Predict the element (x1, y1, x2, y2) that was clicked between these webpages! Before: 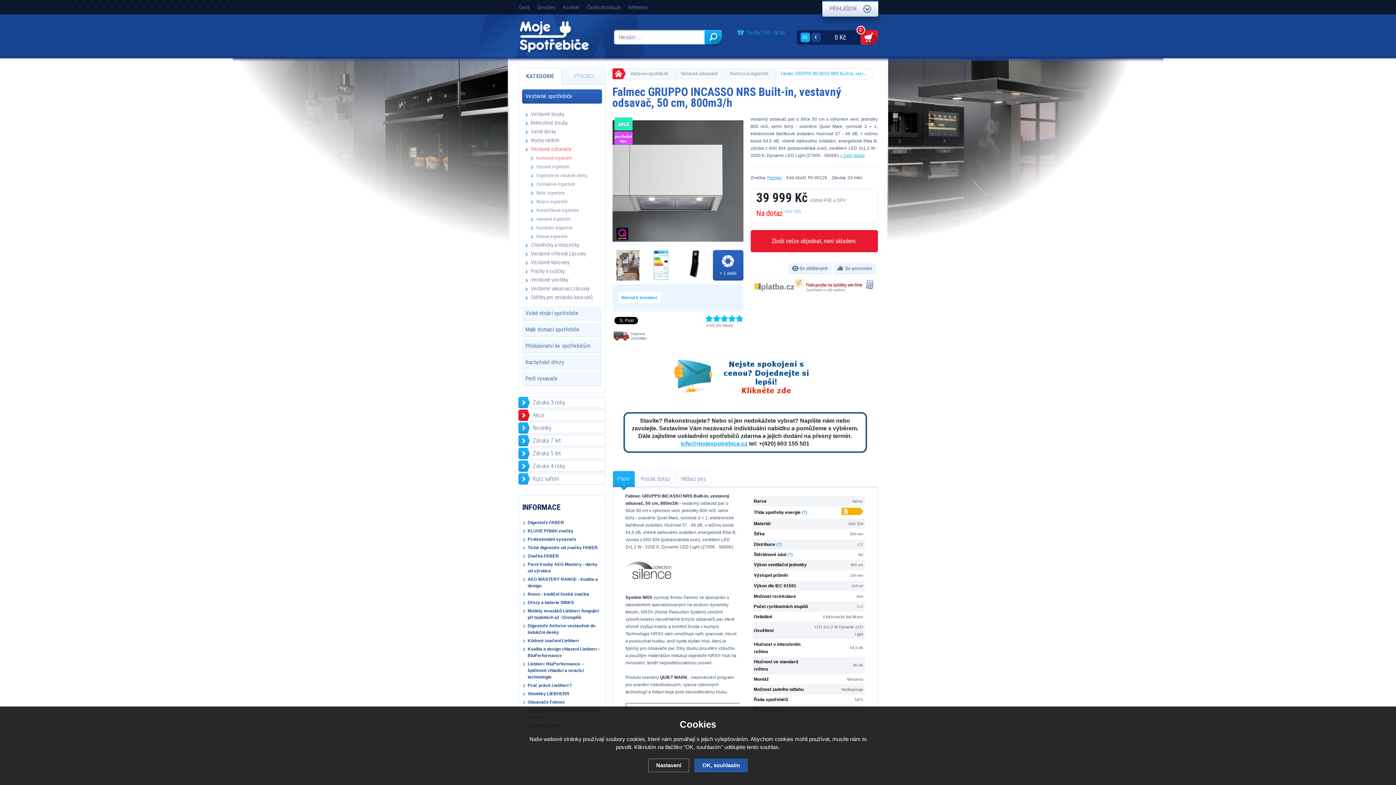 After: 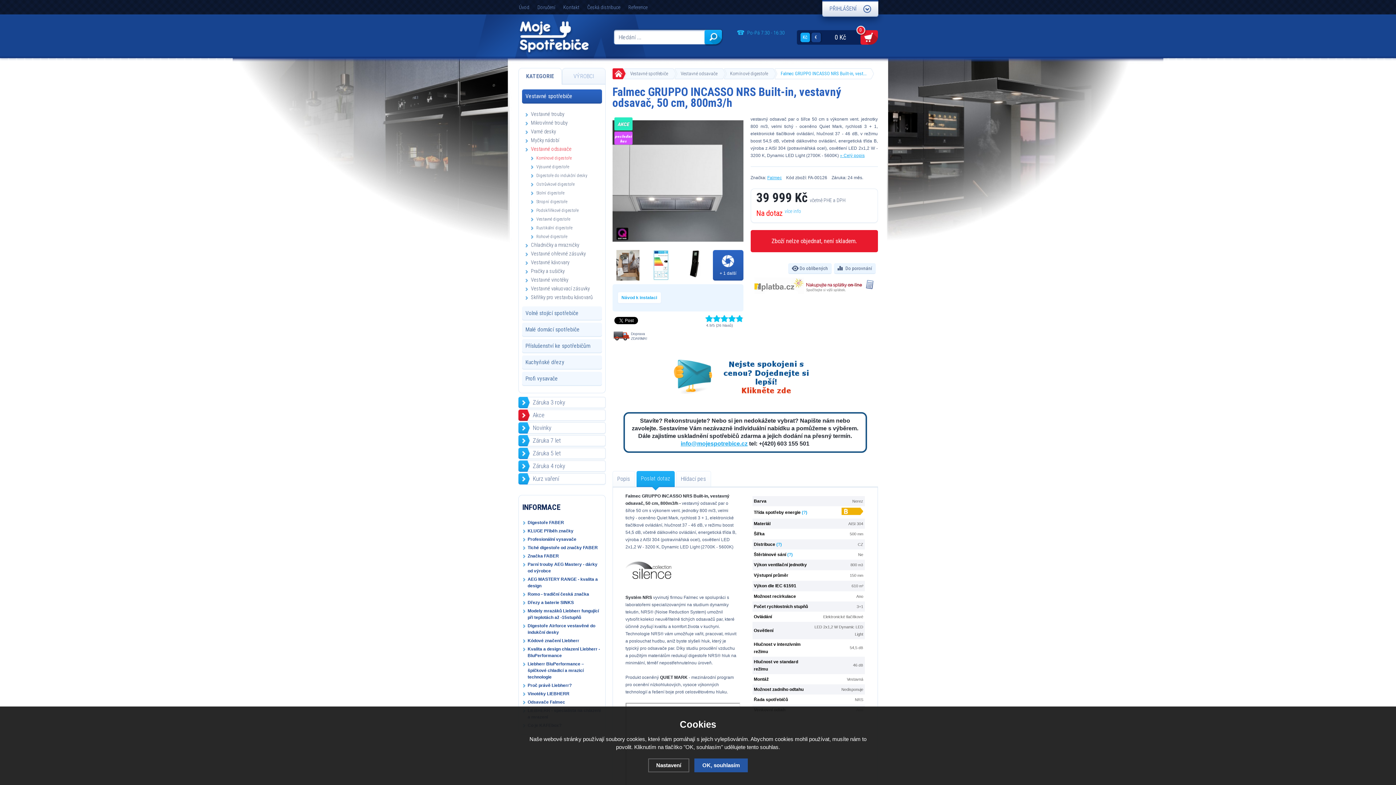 Action: label: Poslat dotaz bbox: (636, 471, 675, 486)